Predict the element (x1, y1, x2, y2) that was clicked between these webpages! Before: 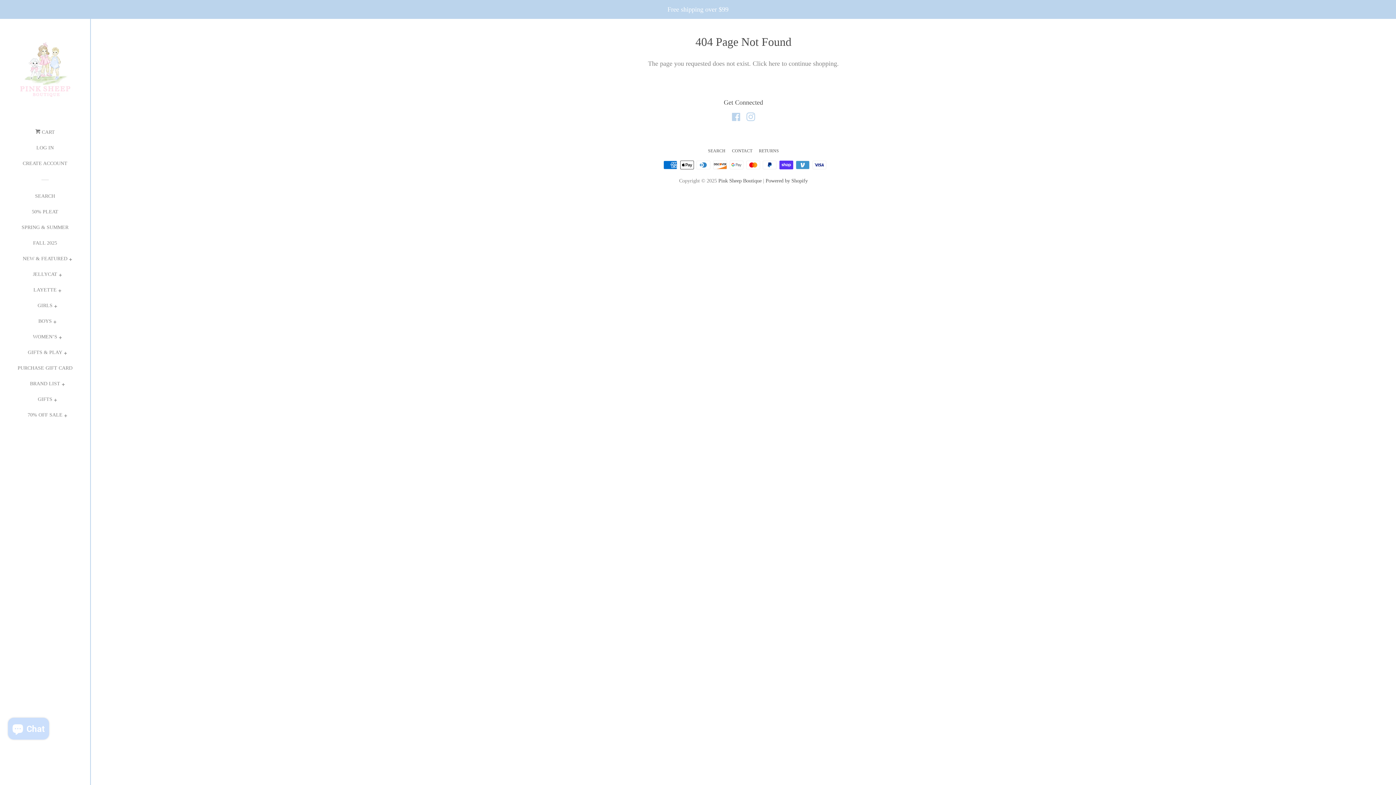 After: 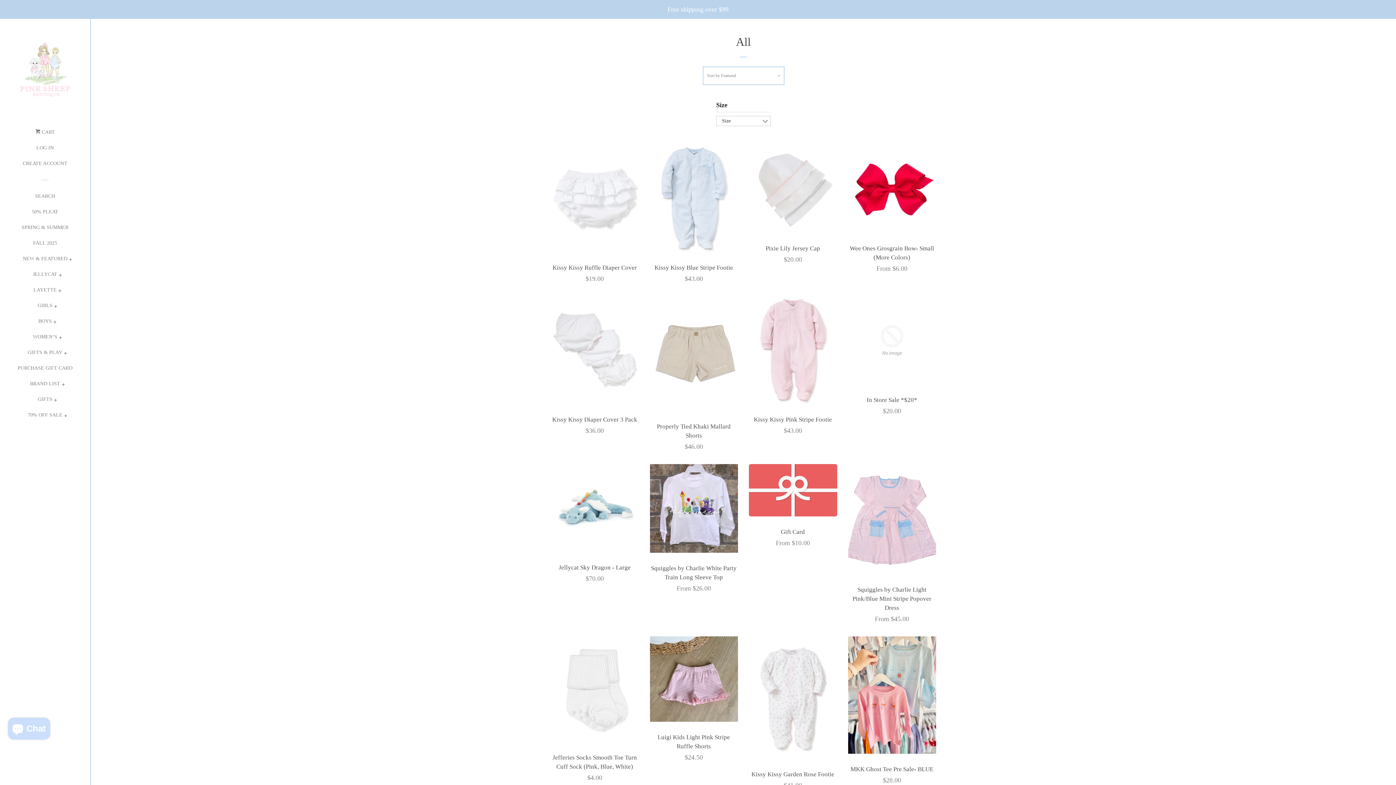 Action: bbox: (768, 60, 780, 67) label: here